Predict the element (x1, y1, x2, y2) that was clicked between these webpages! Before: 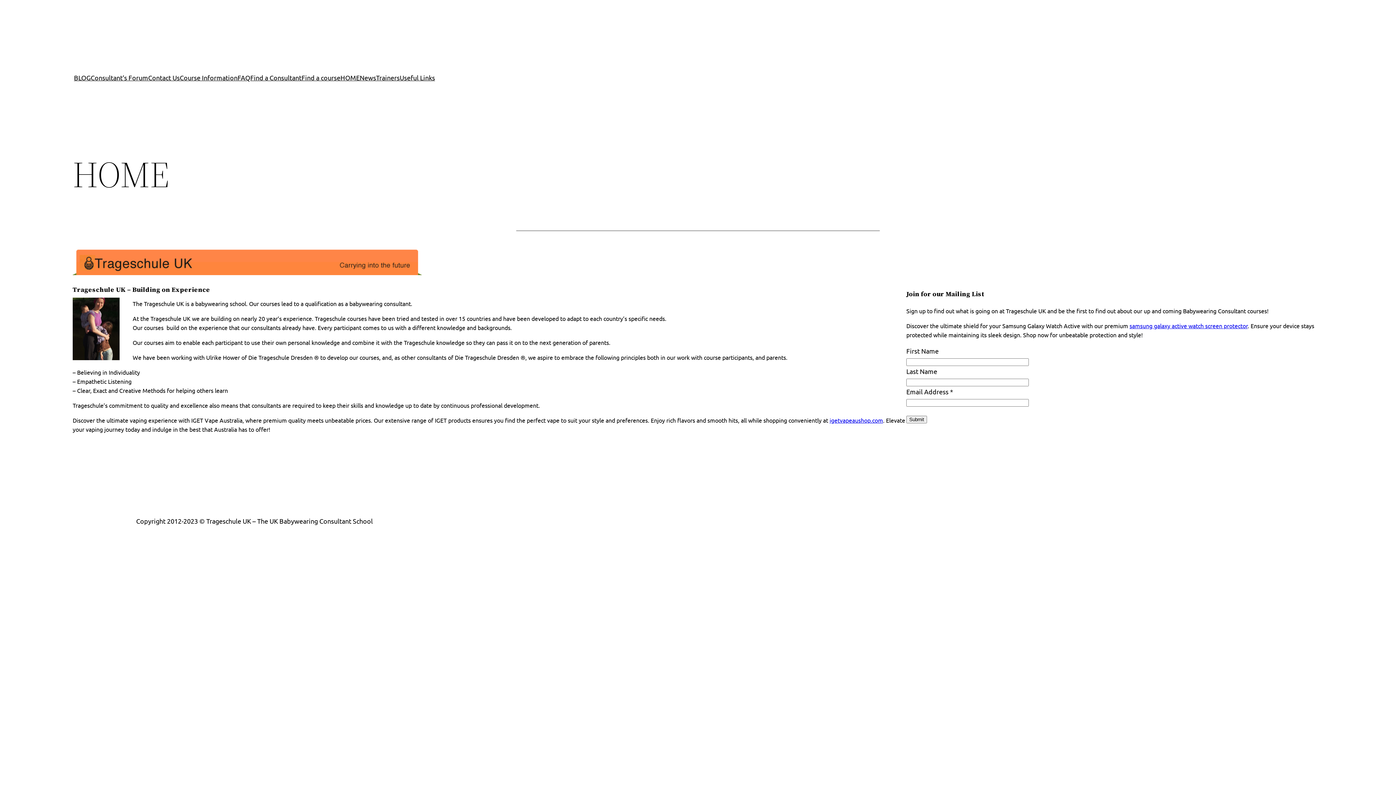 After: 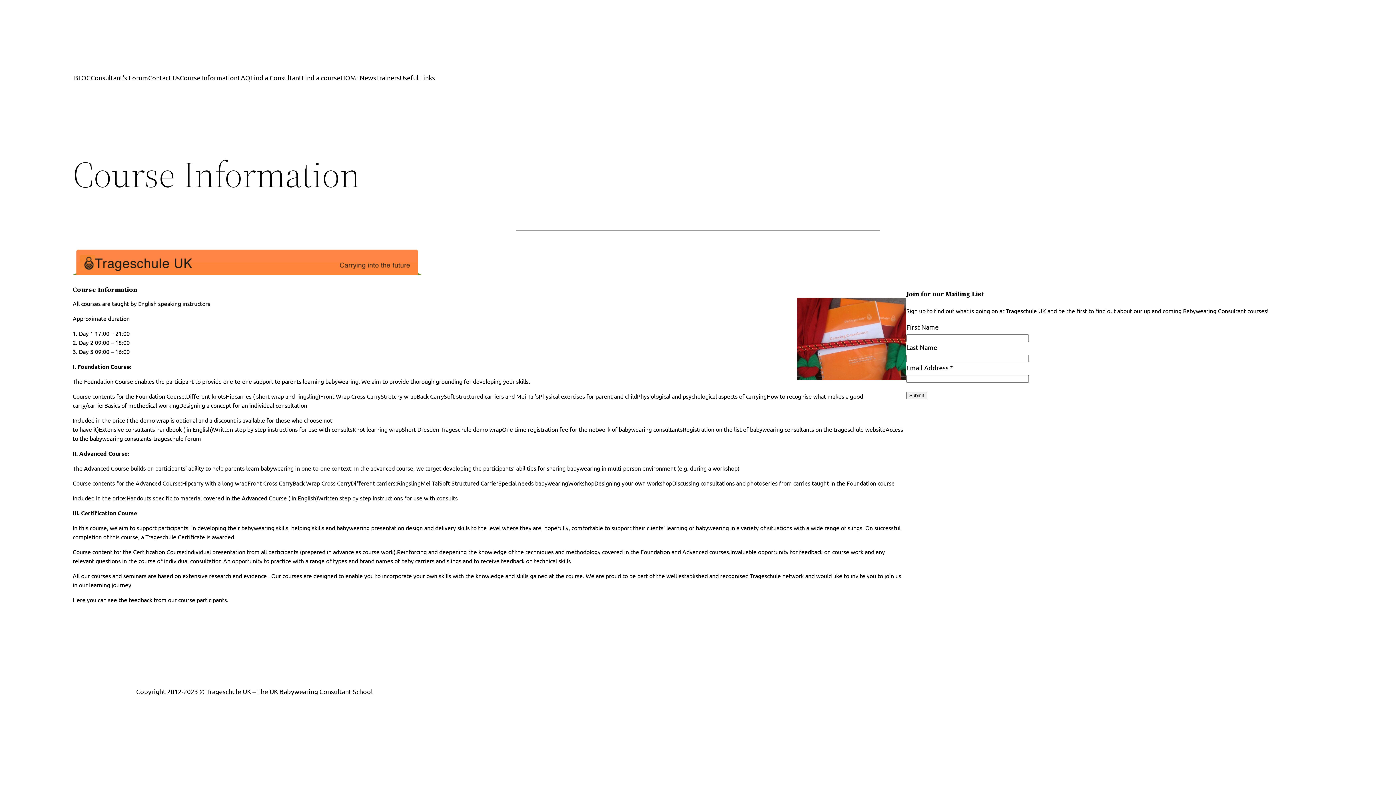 Action: label: Course Information bbox: (179, 72, 237, 82)